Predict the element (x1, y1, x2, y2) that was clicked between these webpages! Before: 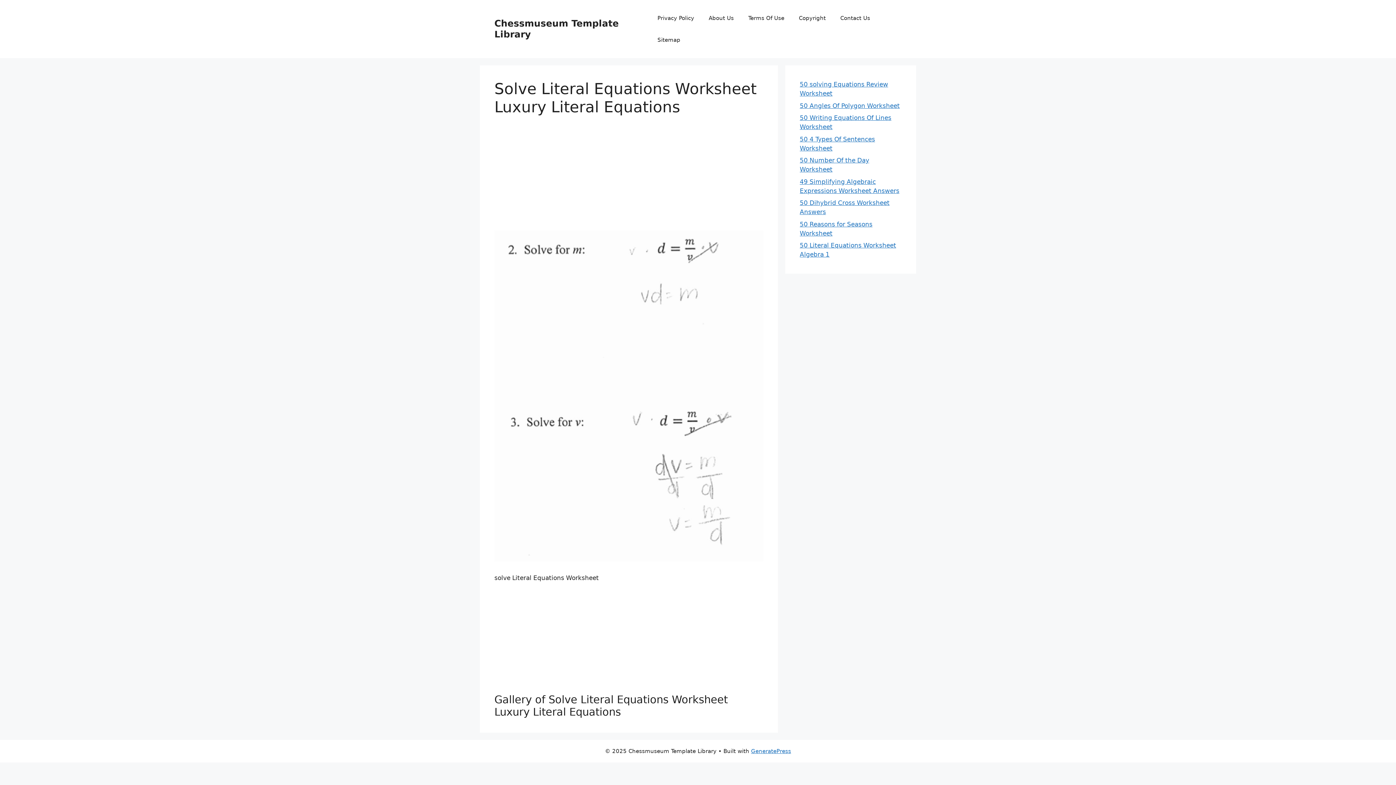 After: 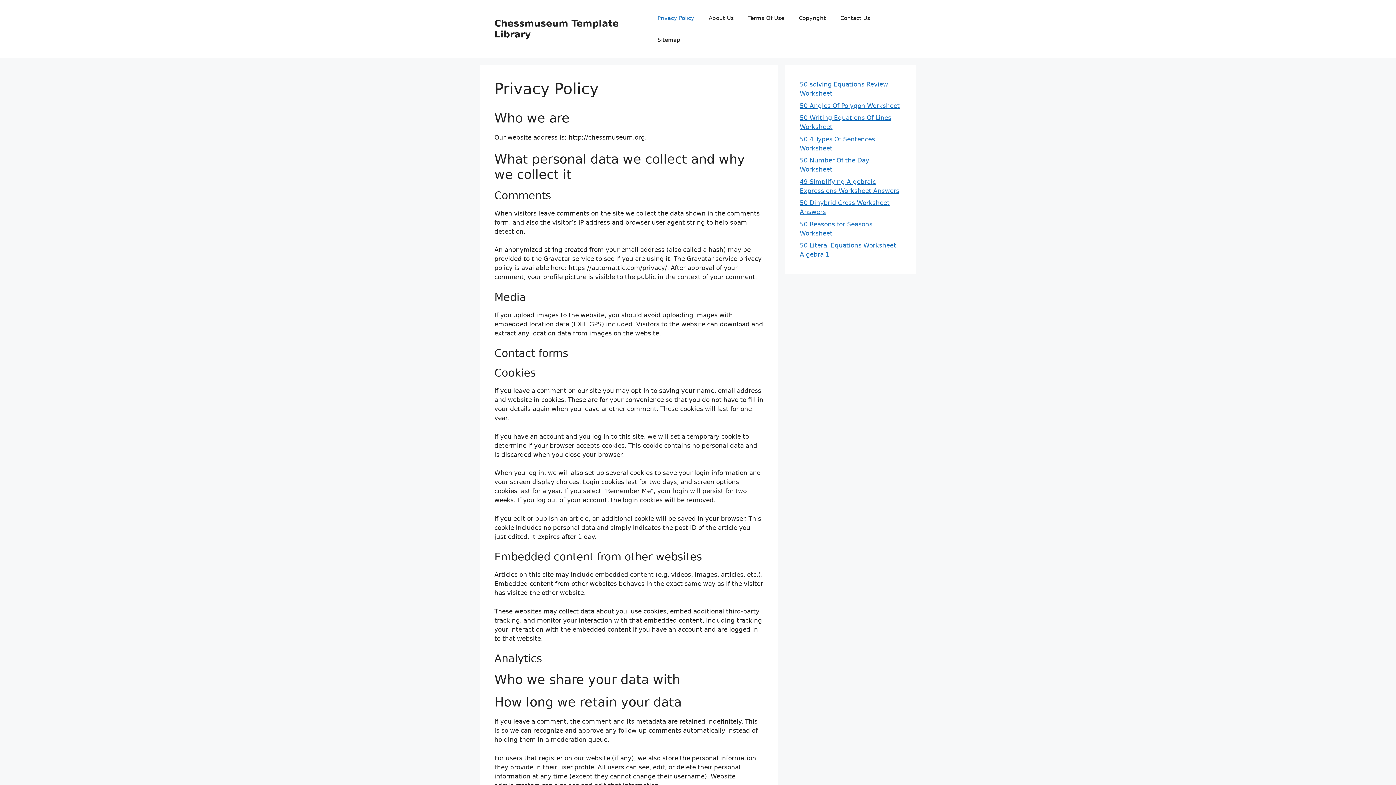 Action: bbox: (650, 7, 701, 29) label: Privacy Policy